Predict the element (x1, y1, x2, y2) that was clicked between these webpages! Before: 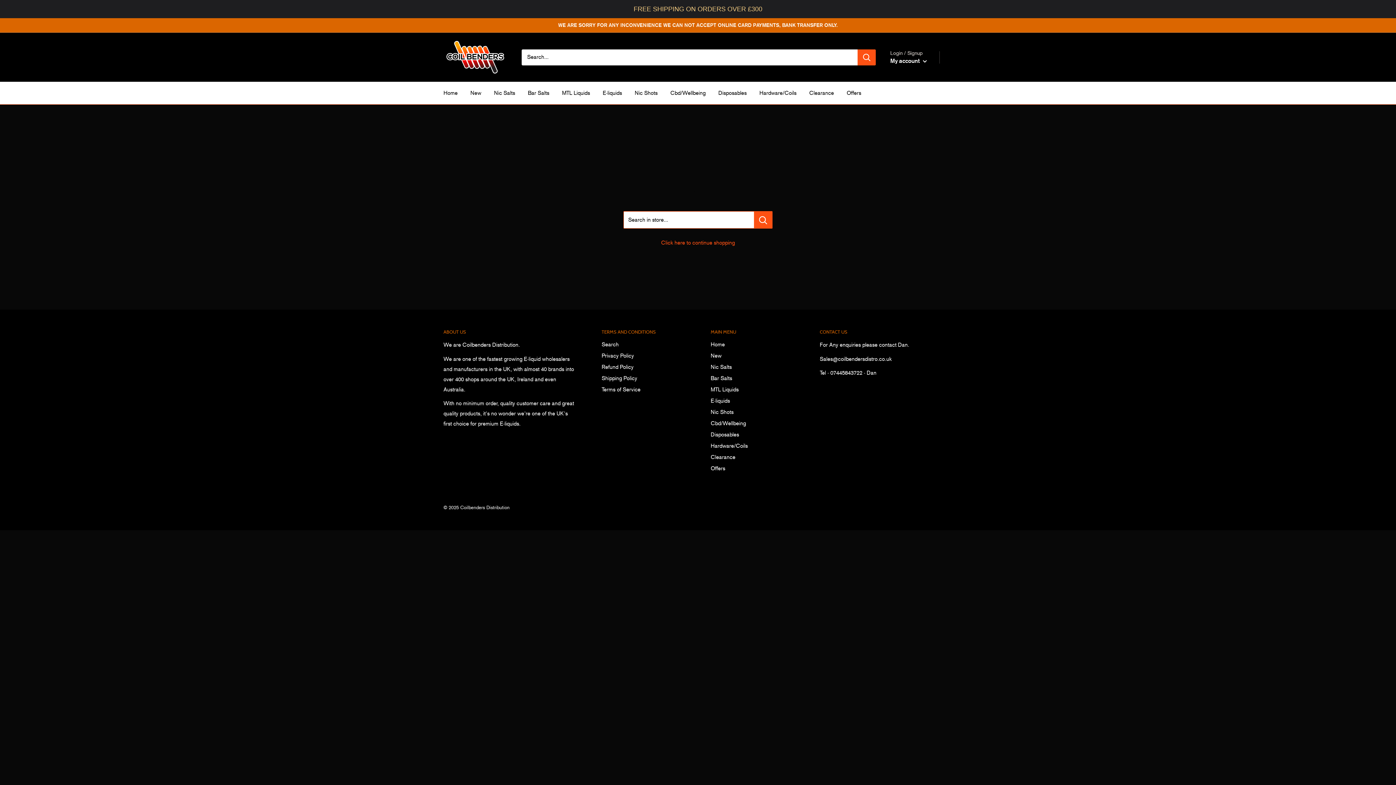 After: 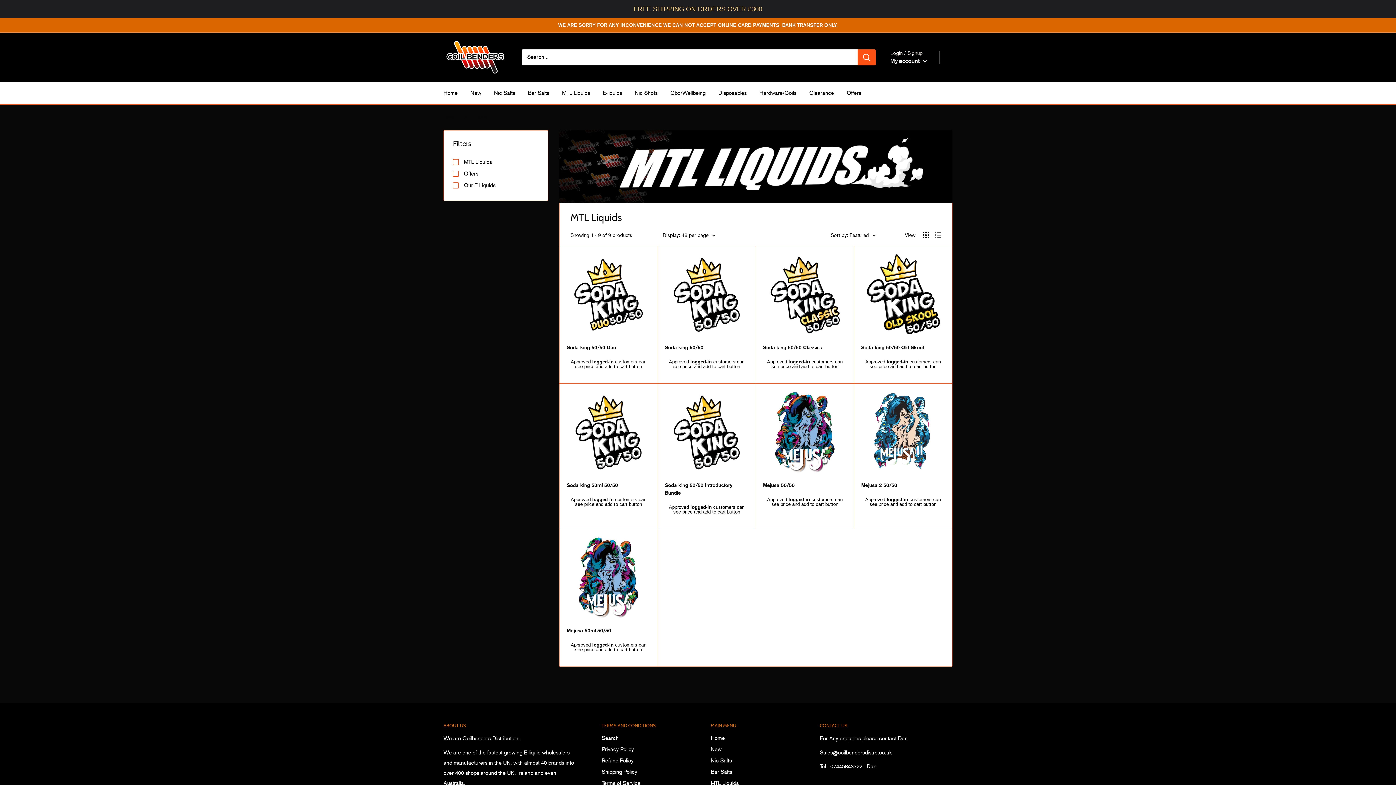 Action: label: MTL Liquids bbox: (710, 384, 794, 395)